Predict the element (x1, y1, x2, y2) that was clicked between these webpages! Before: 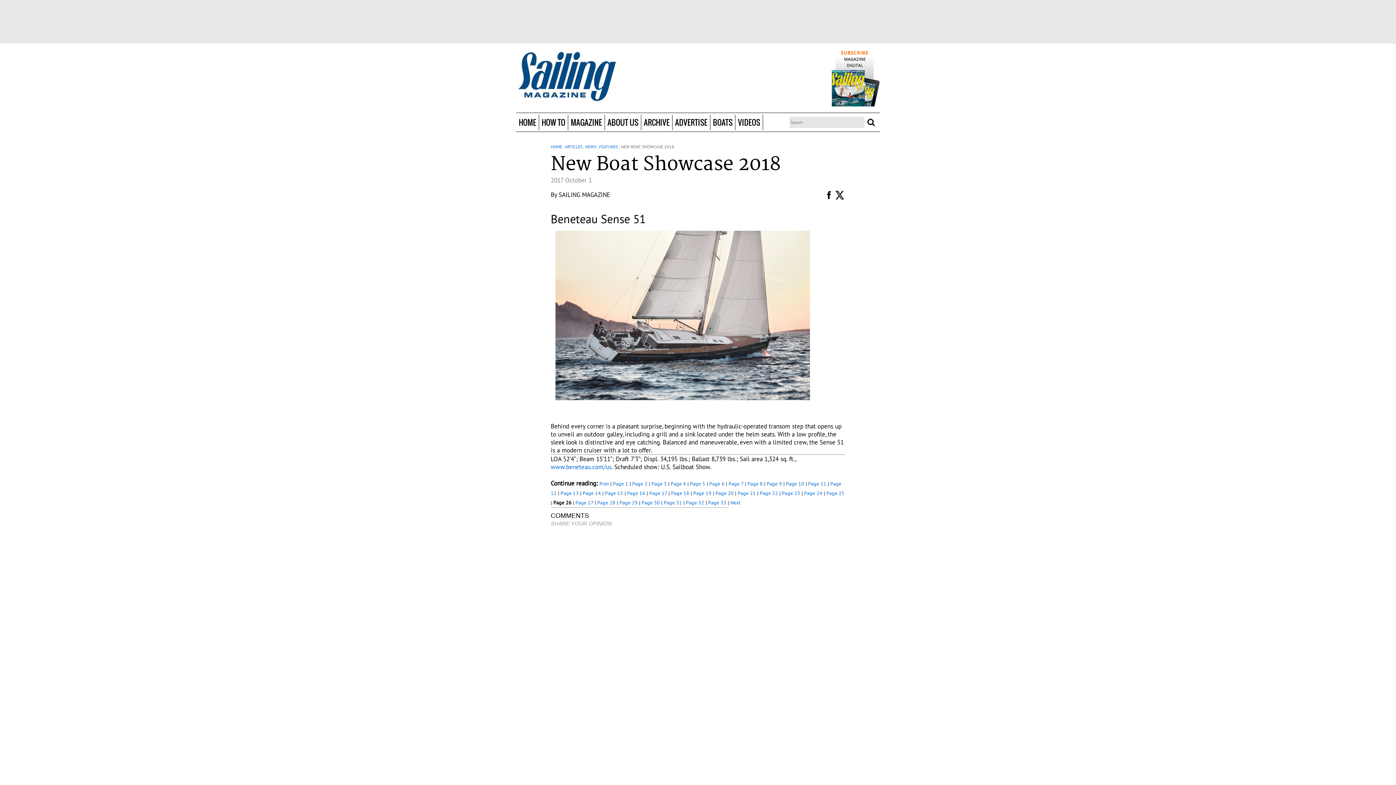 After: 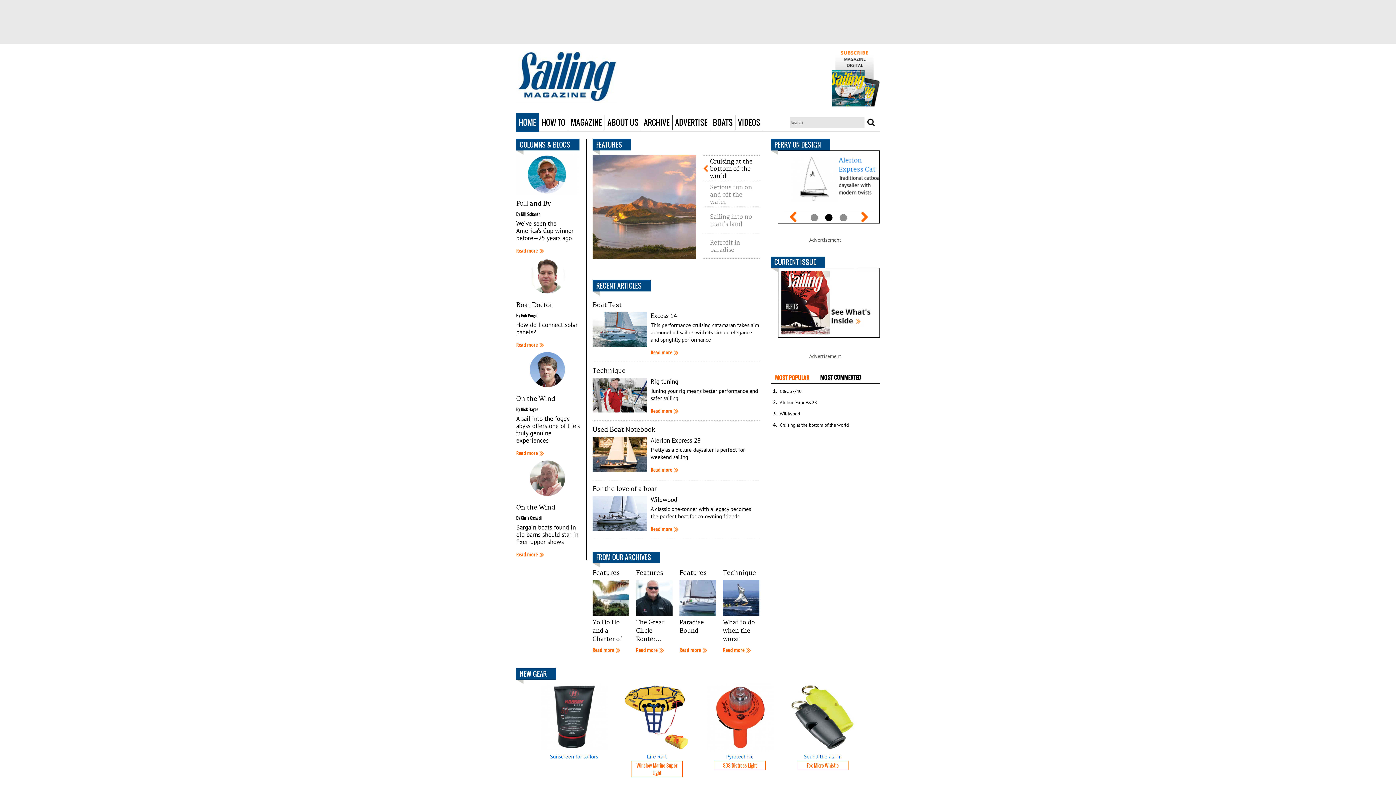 Action: bbox: (516, 50, 617, 103) label:  